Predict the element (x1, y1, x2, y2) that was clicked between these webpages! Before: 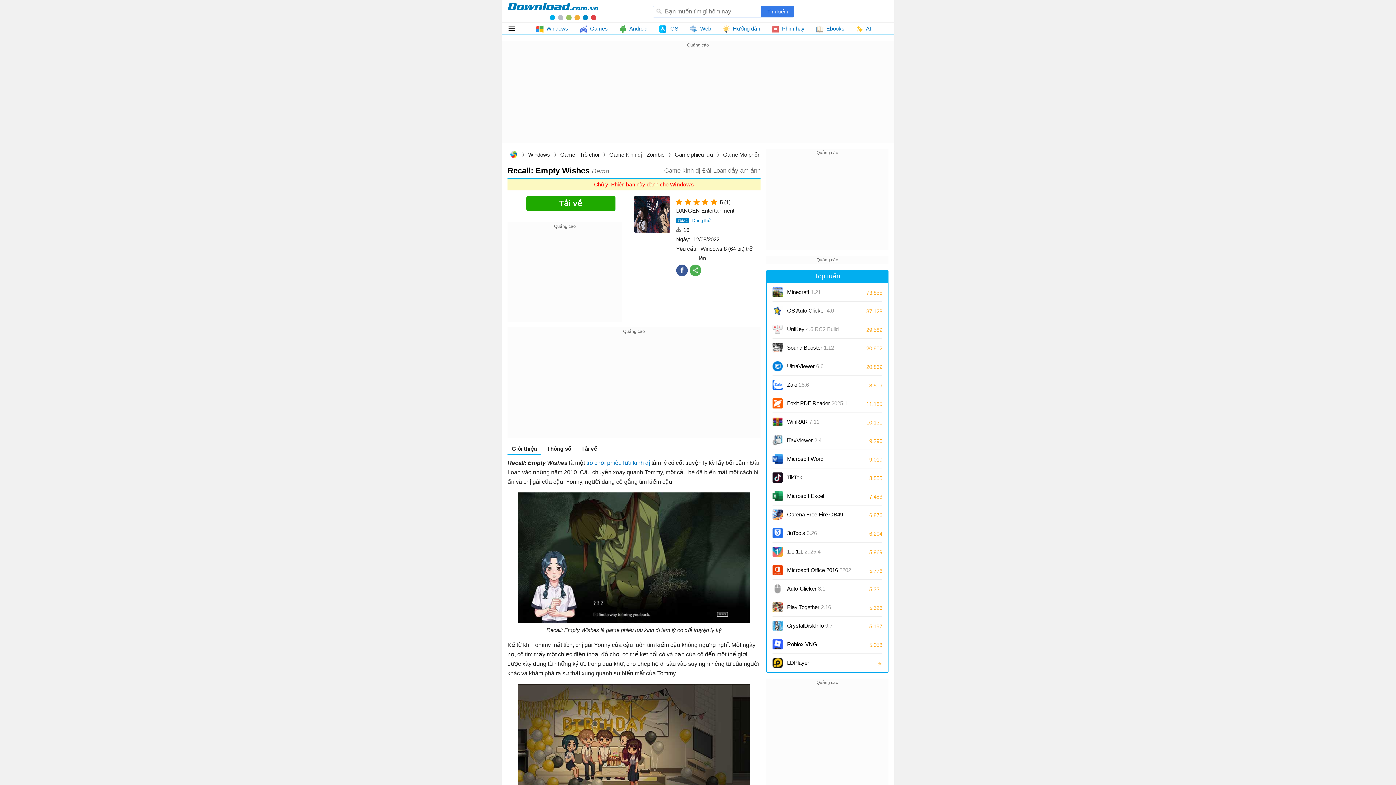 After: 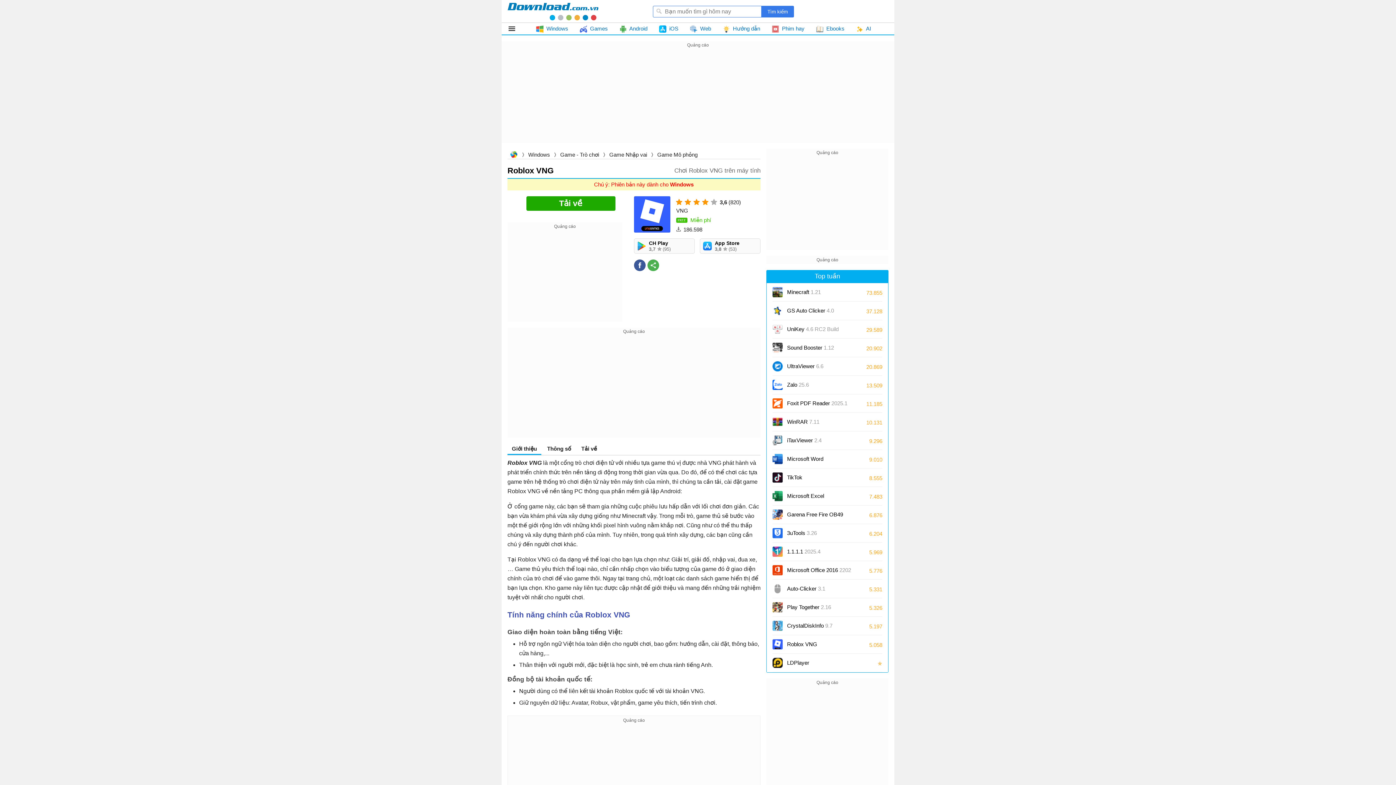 Action: label: Roblox VNG bbox: (787, 636, 856, 652)